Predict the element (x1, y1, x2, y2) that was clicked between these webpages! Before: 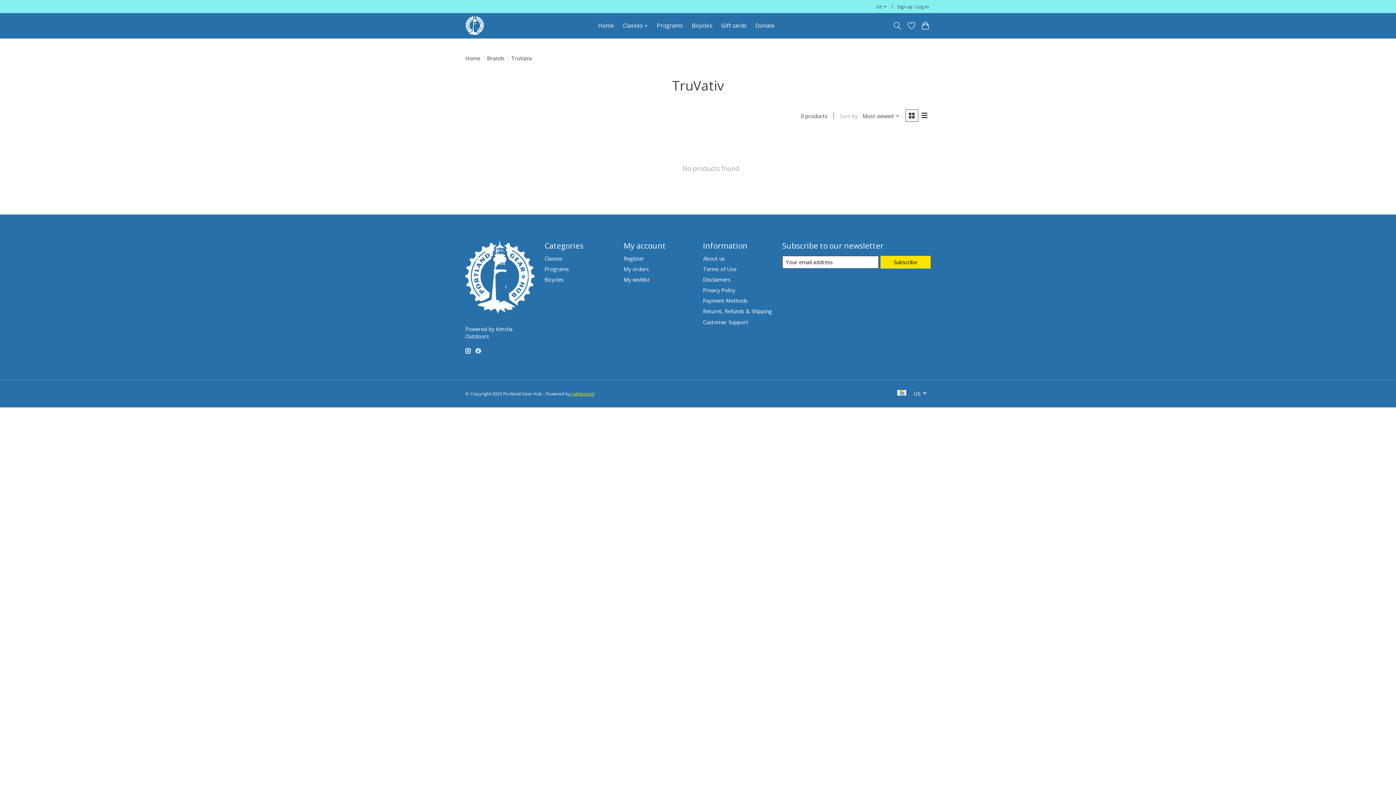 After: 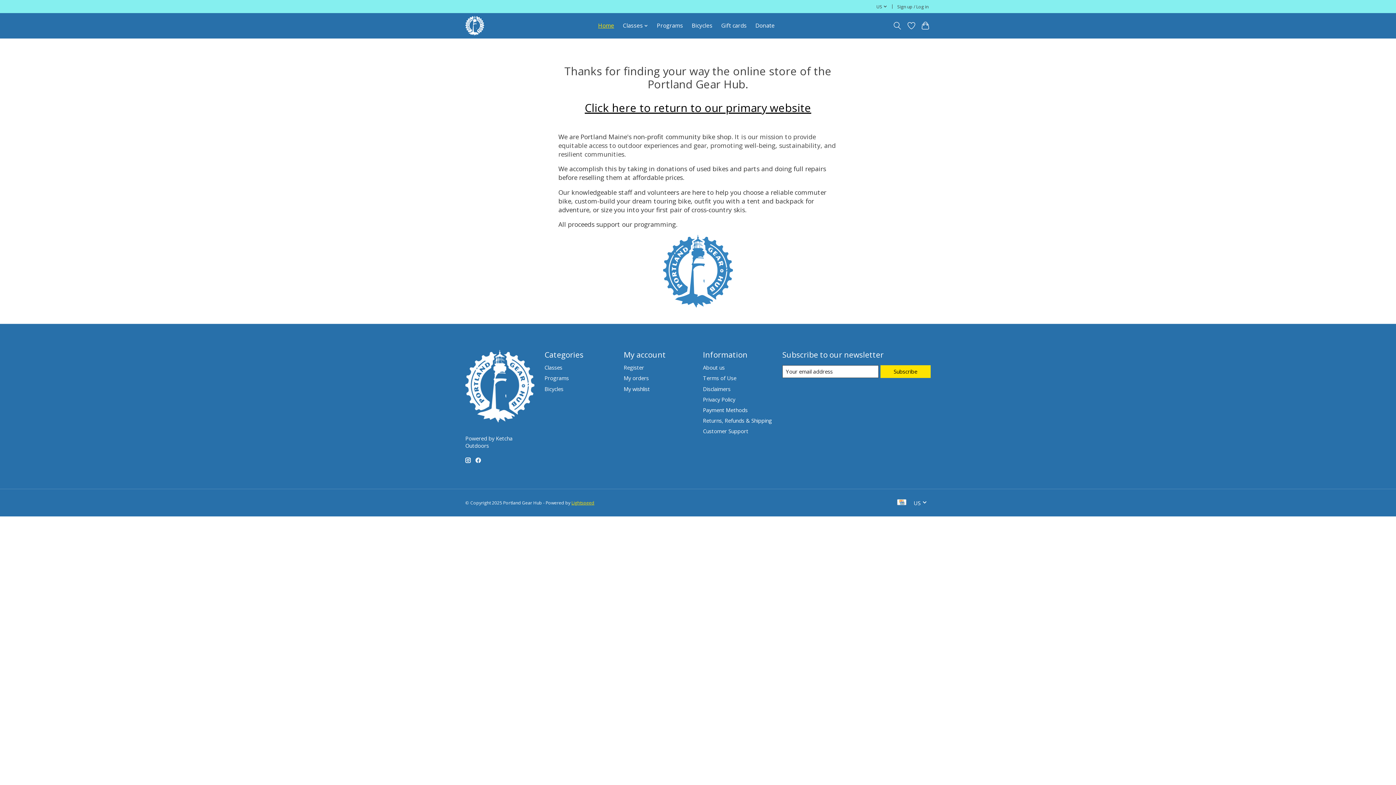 Action: label: Home bbox: (465, 54, 480, 61)